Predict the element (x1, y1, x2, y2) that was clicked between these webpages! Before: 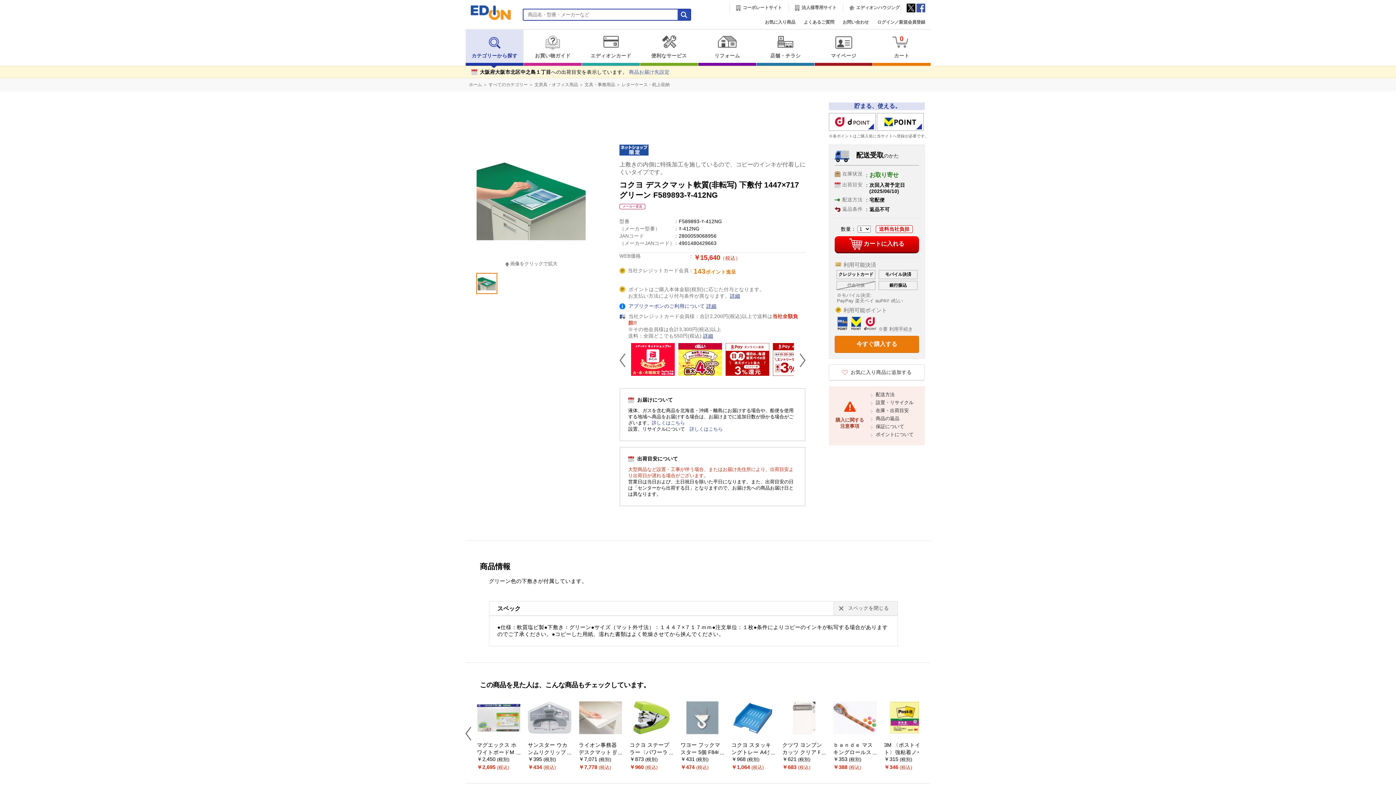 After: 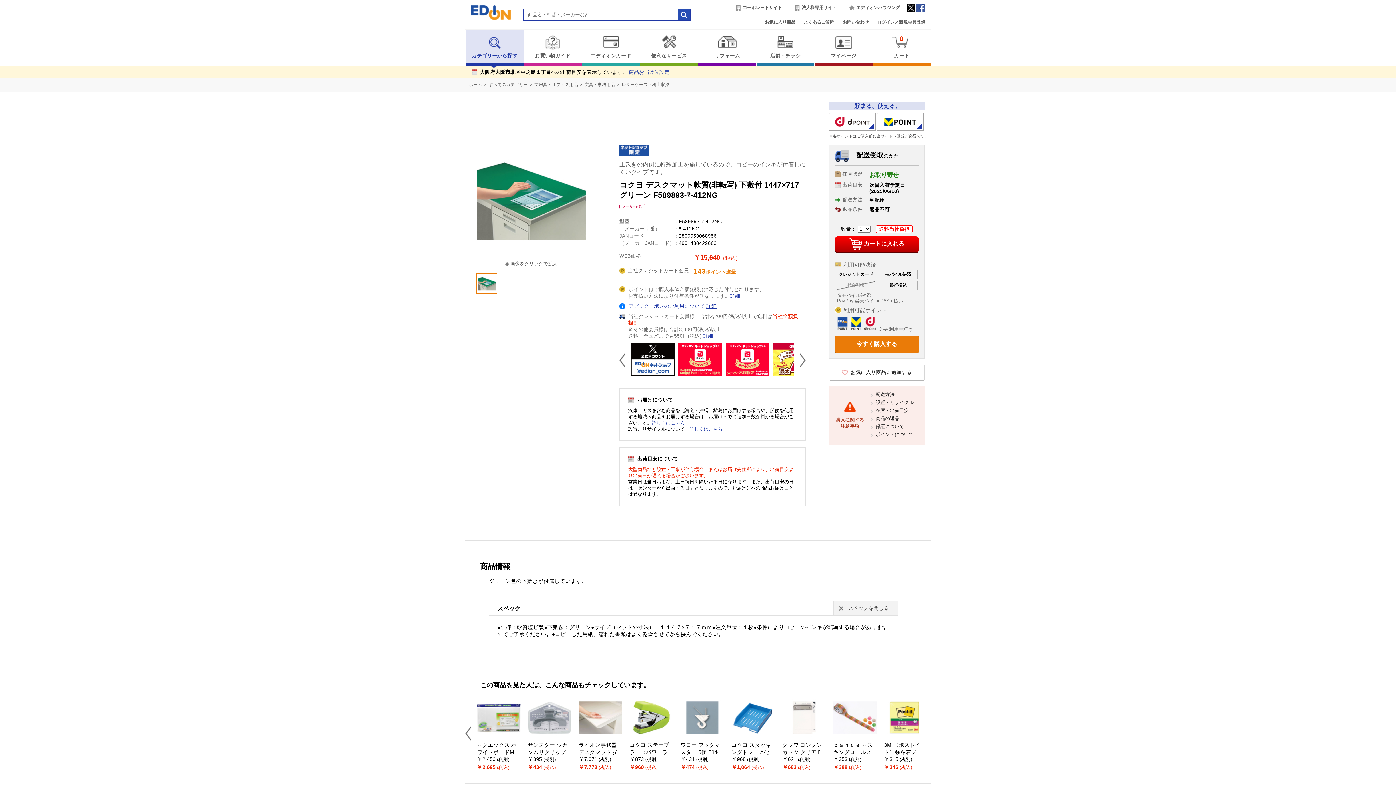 Action: label: Next bbox: (794, 343, 805, 377)